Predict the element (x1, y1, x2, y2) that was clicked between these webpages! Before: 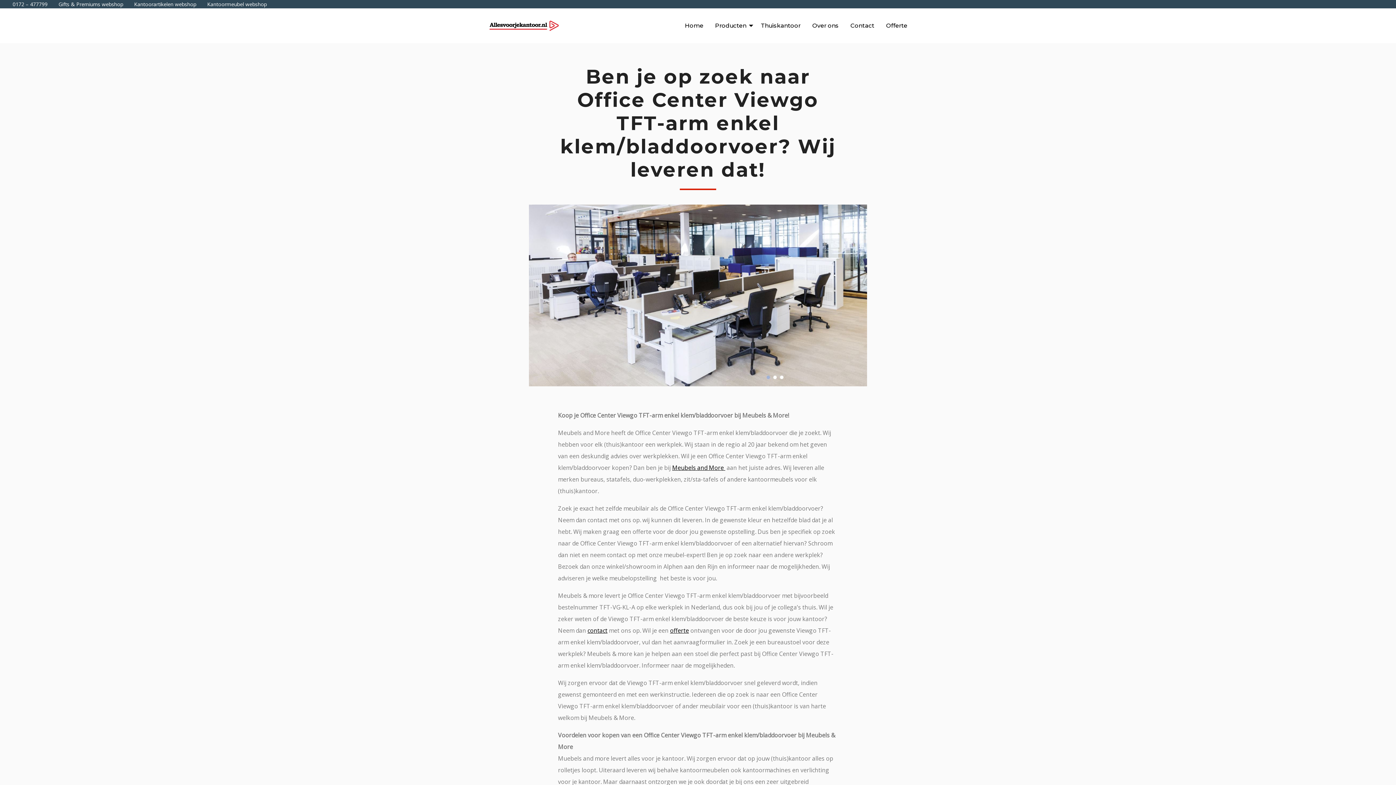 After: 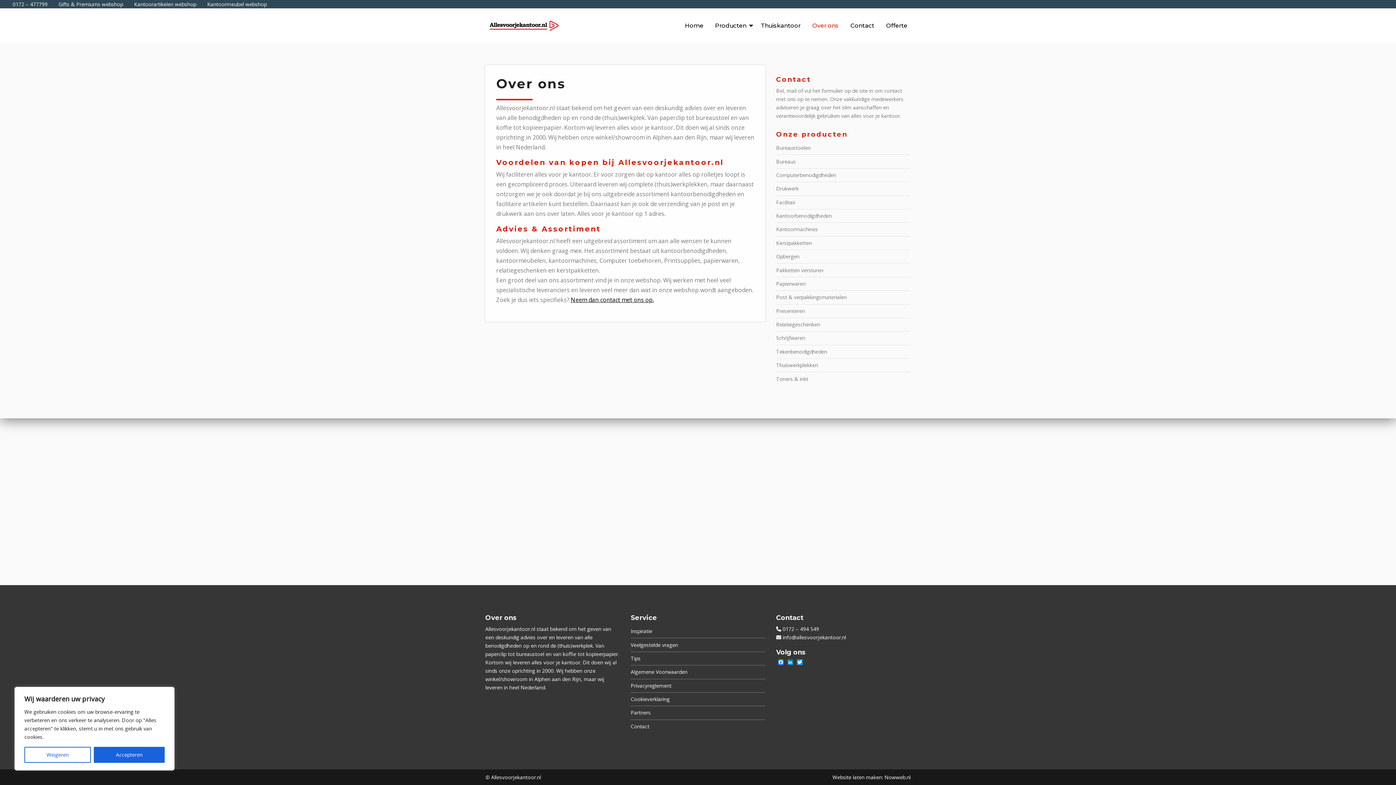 Action: bbox: (806, 18, 844, 32) label: Over ons